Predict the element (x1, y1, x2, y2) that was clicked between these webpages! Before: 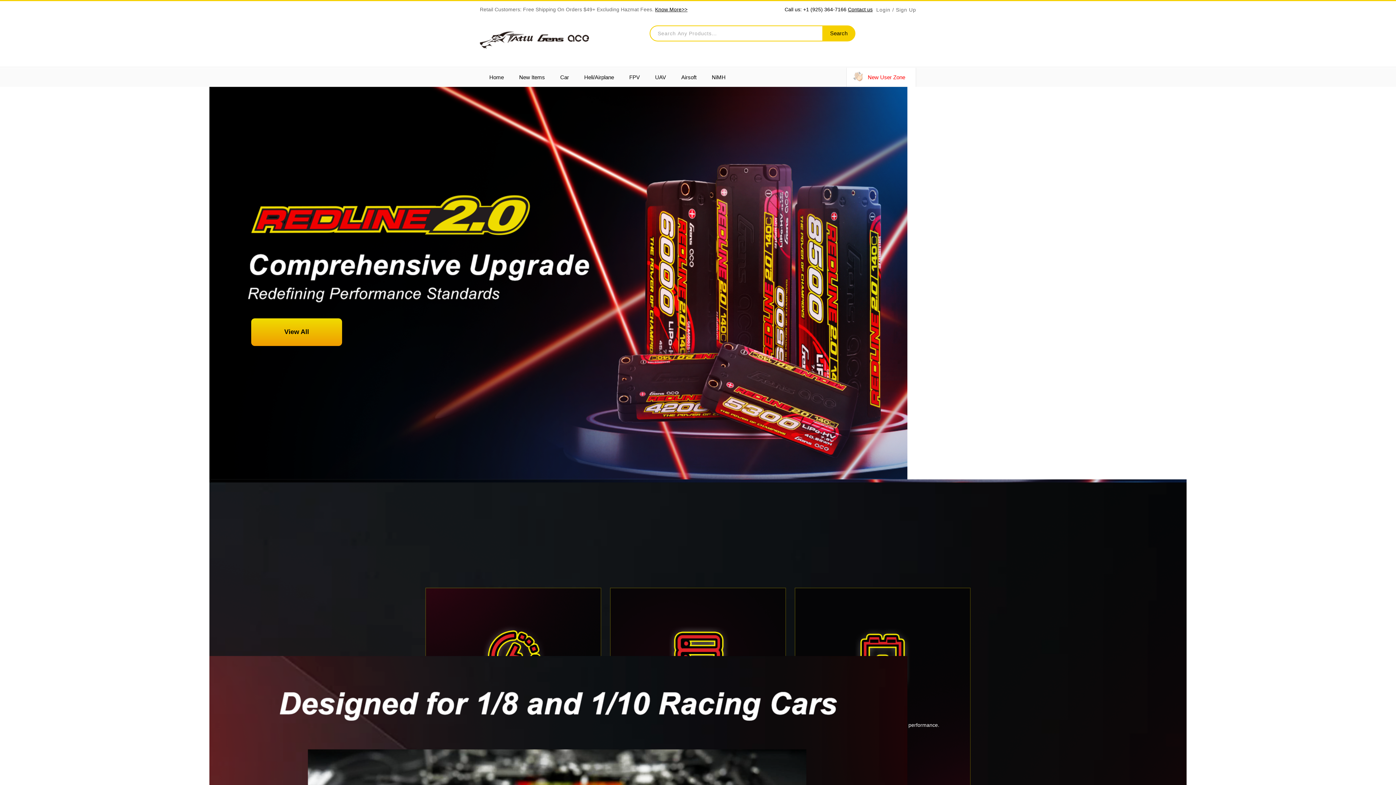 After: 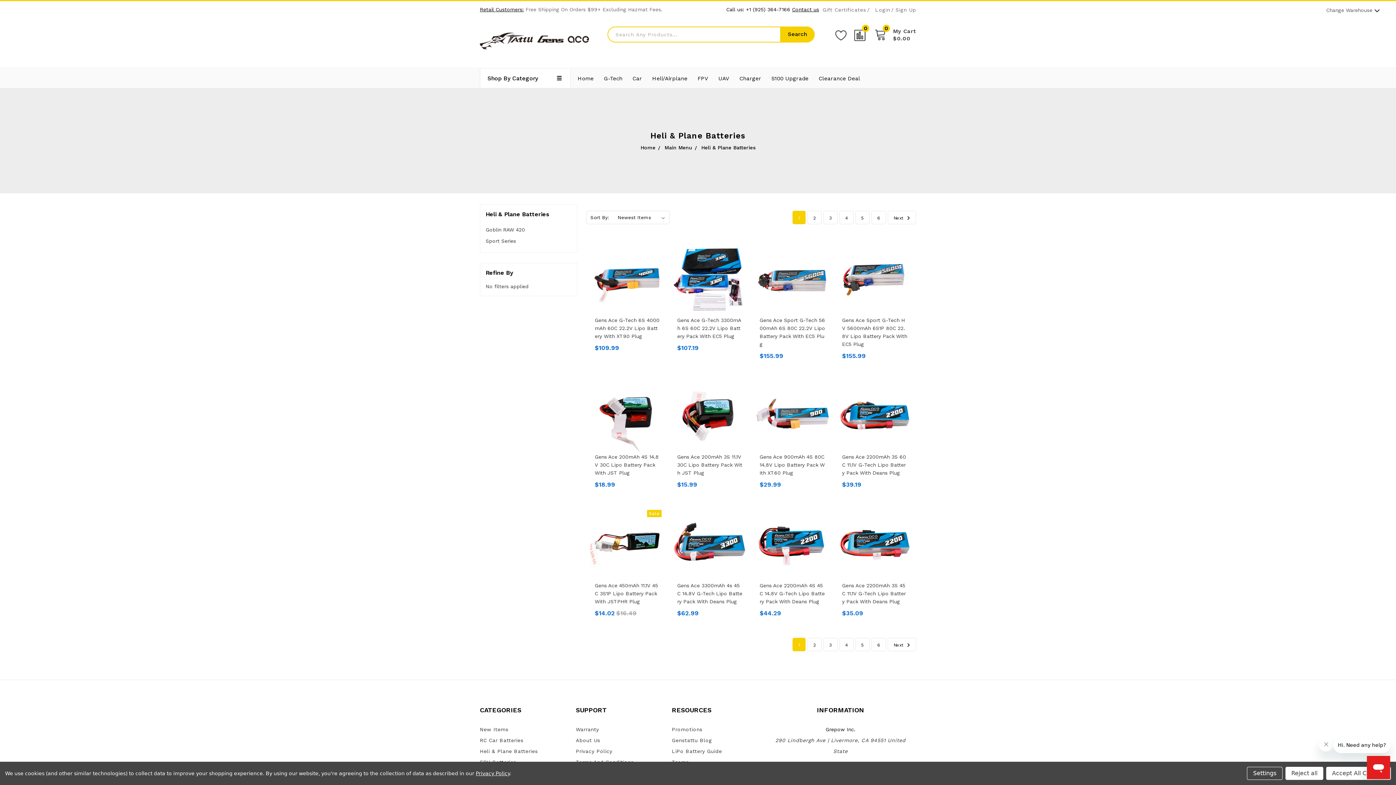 Action: label: Heli/Airplane bbox: (577, 67, 621, 86)